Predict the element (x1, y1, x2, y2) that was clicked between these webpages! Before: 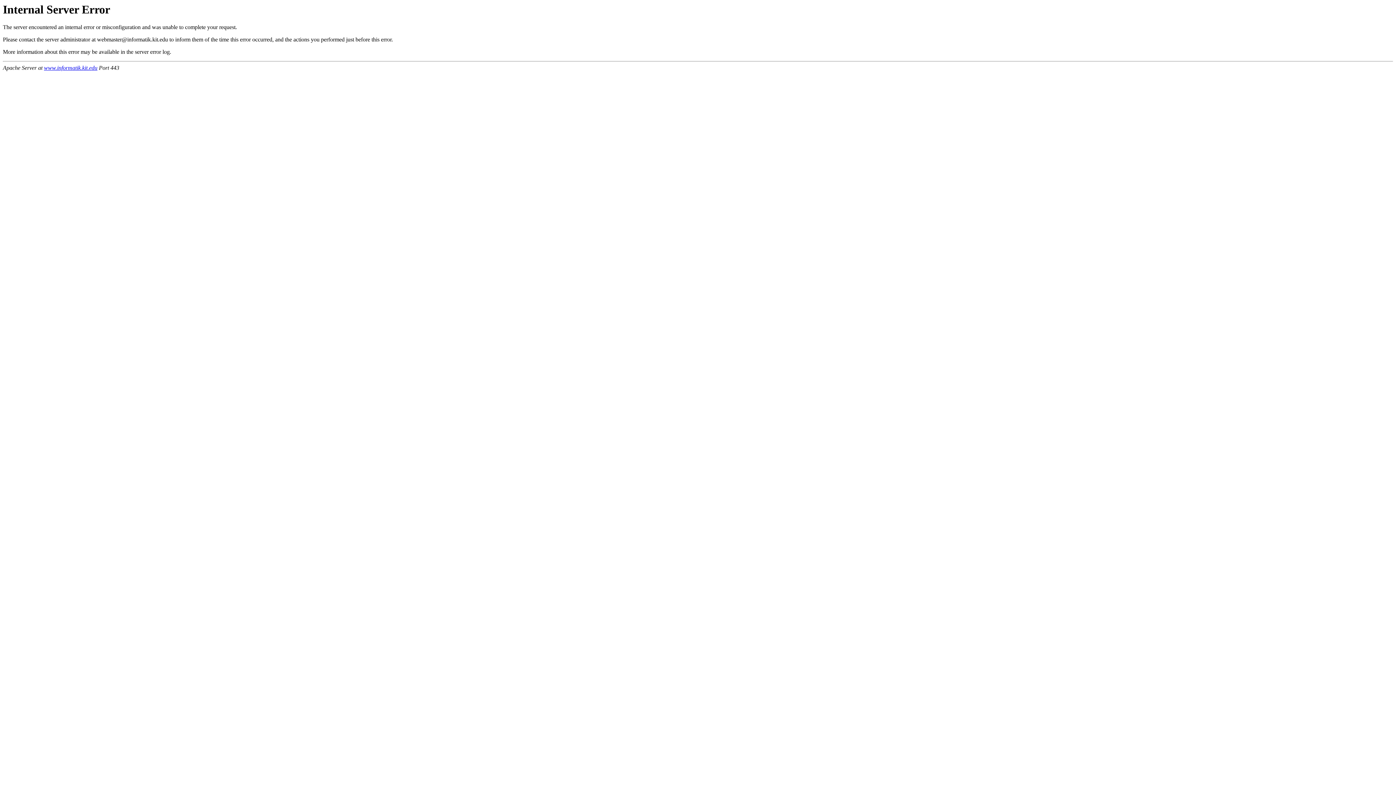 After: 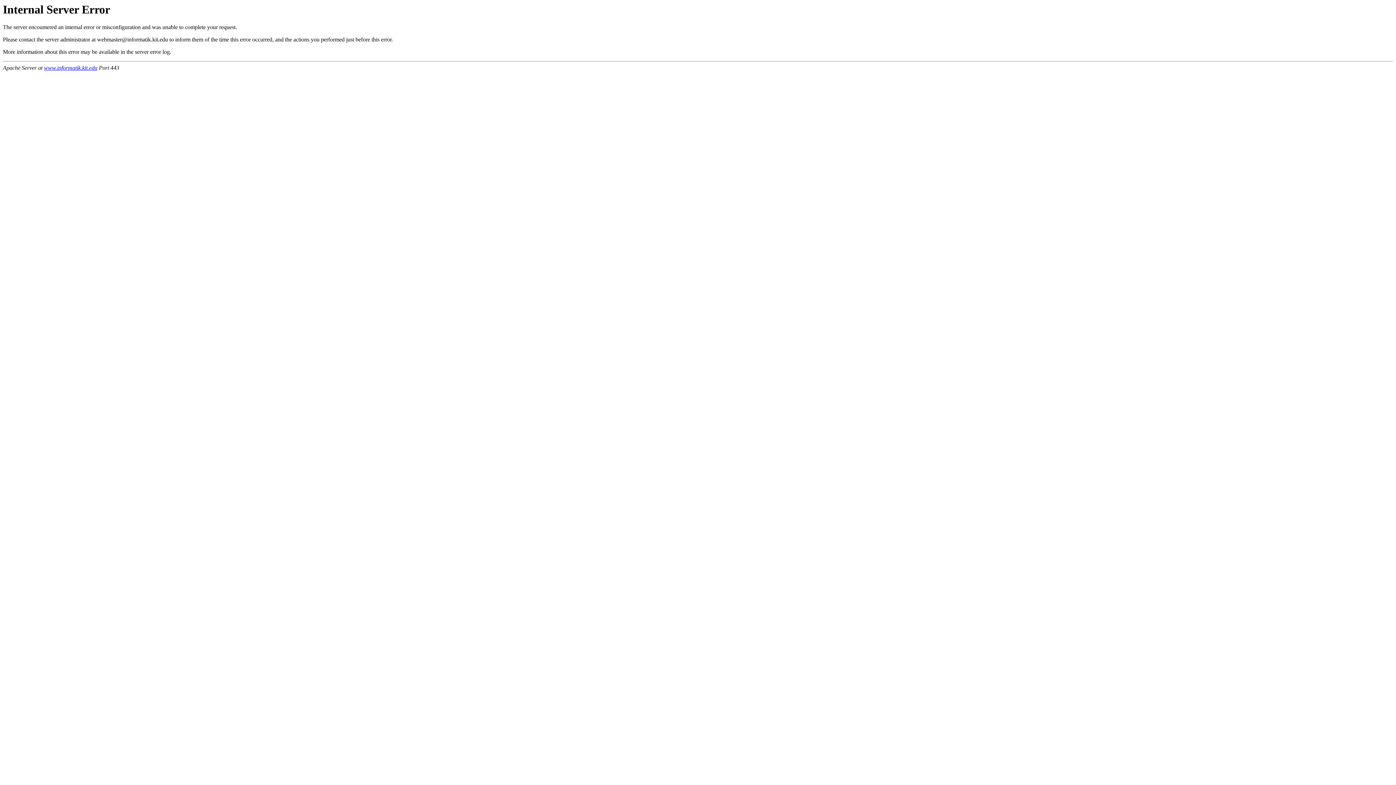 Action: bbox: (44, 64, 97, 71) label: www.informatik.kit.edu